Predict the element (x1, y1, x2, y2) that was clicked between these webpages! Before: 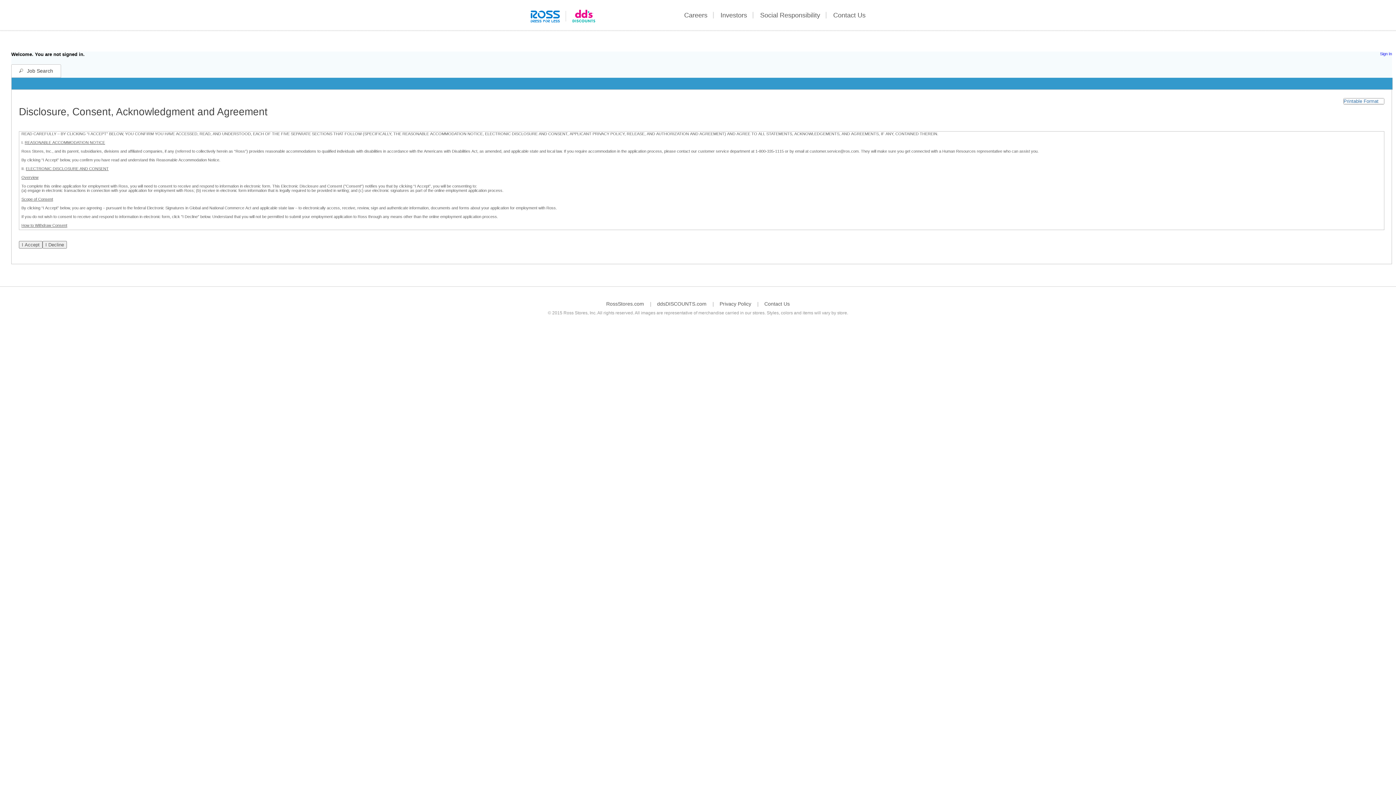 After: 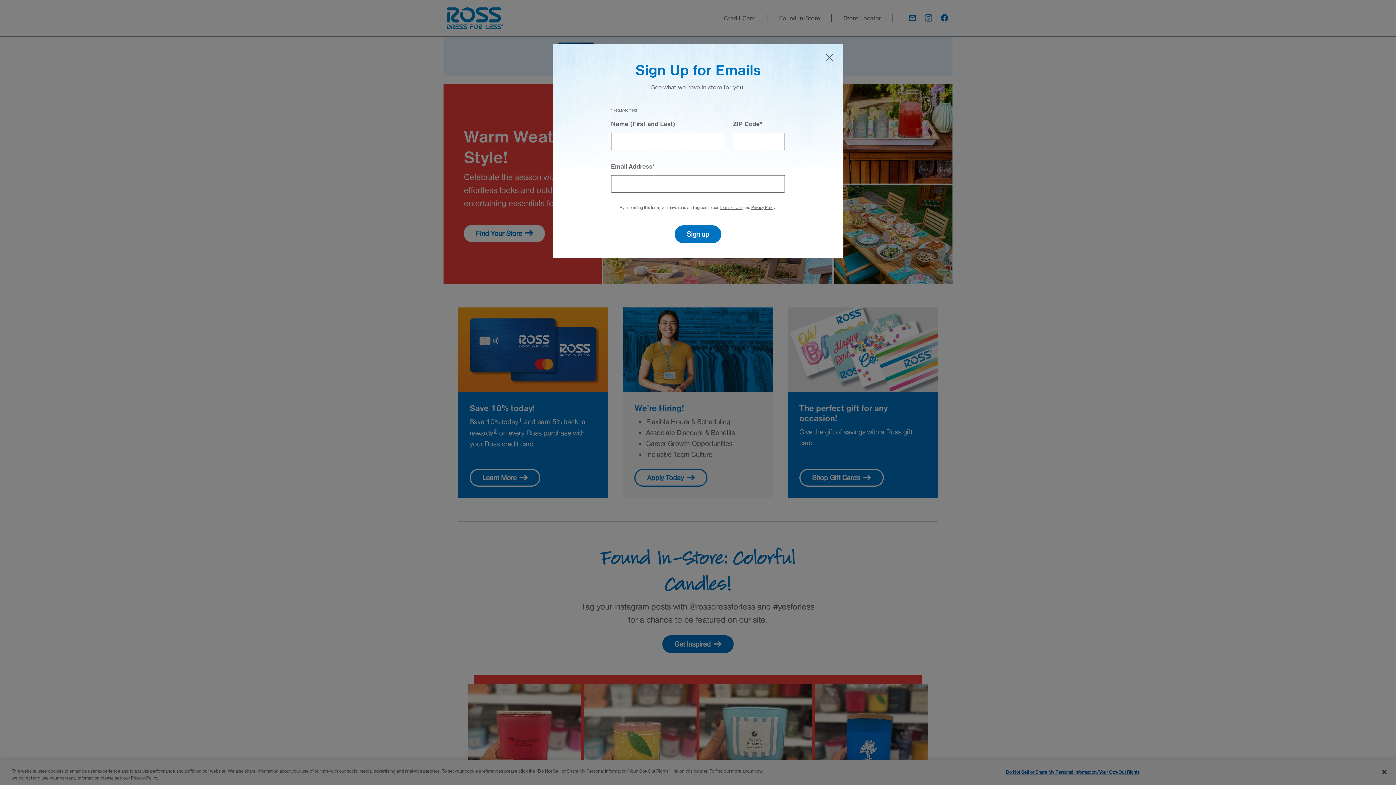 Action: bbox: (606, 301, 644, 306) label: RossStores.com